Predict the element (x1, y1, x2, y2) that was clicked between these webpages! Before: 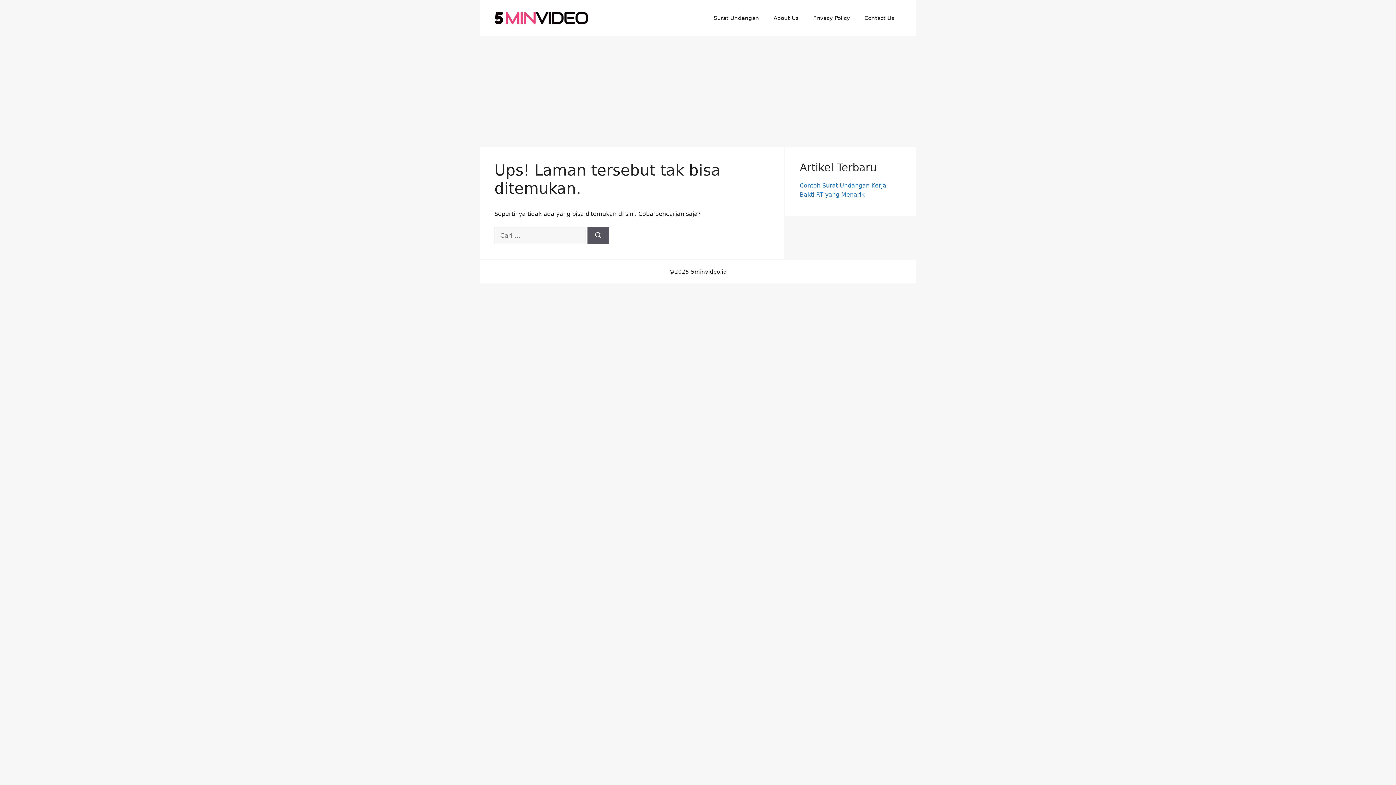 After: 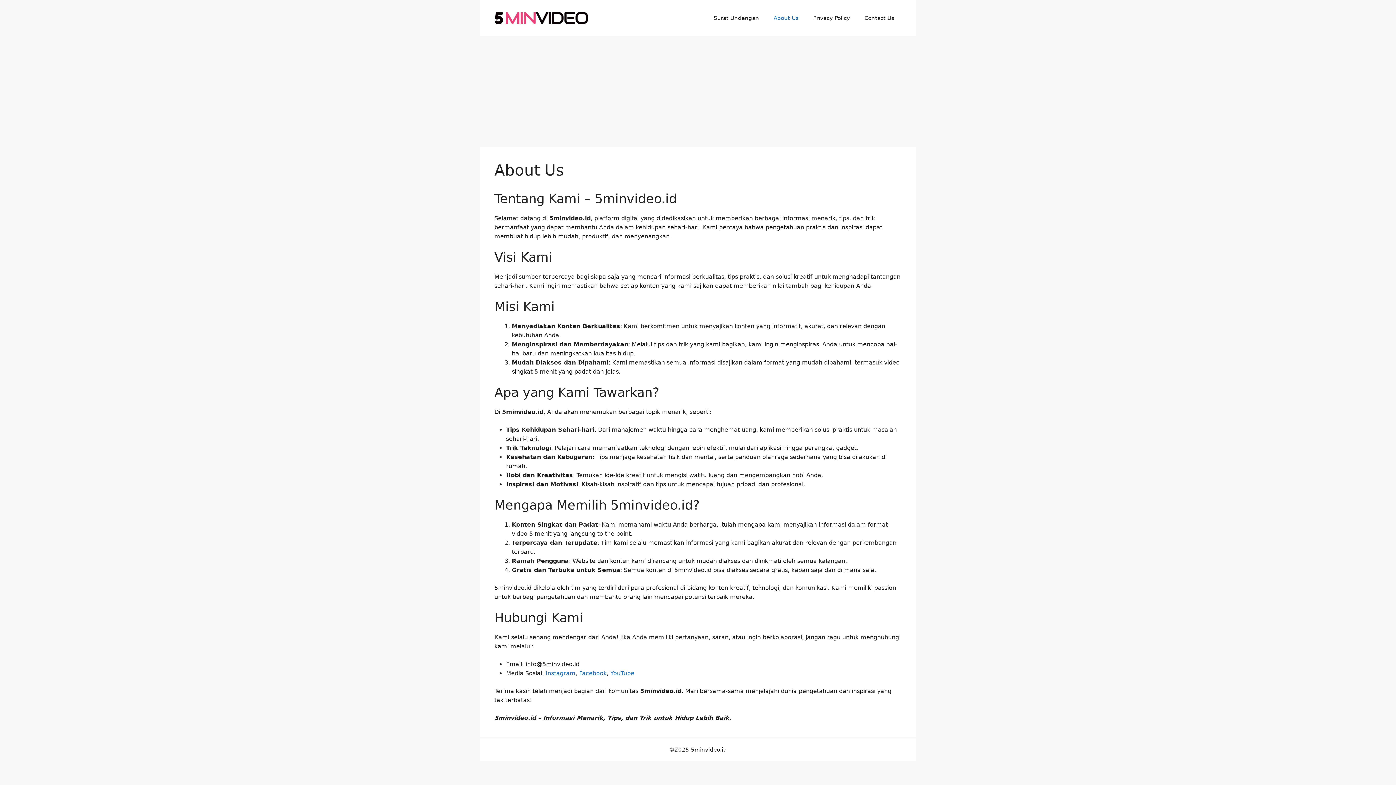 Action: label: About Us bbox: (766, 7, 806, 29)